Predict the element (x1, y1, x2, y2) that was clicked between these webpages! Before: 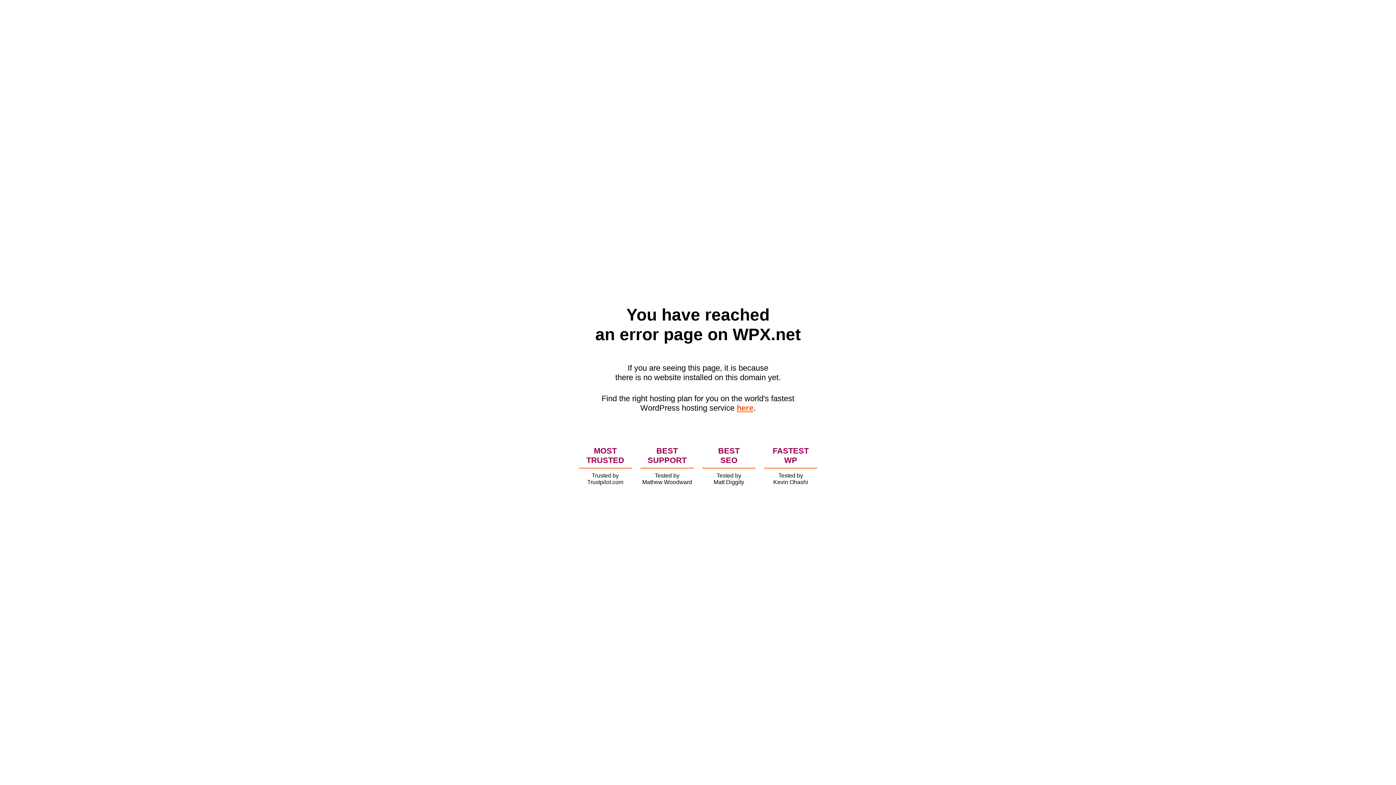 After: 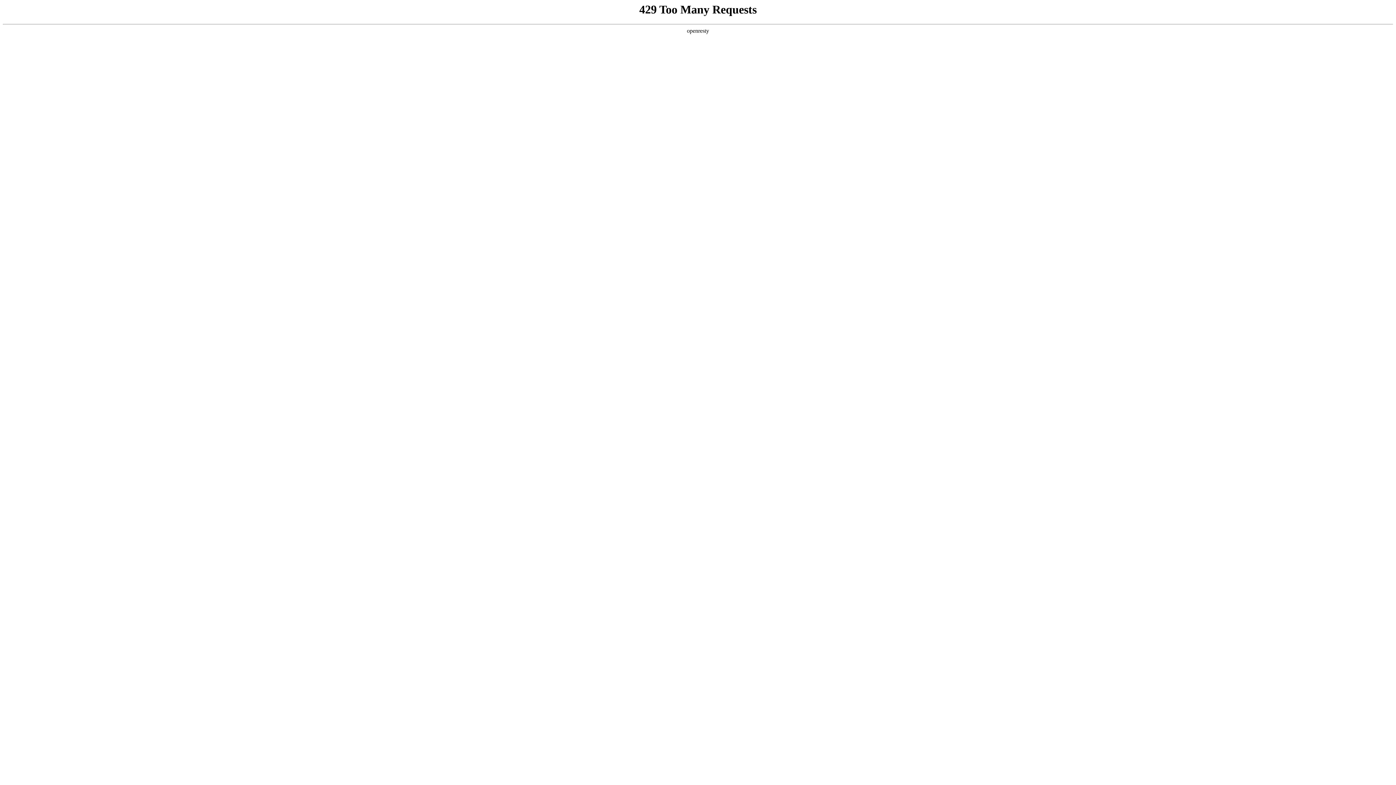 Action: bbox: (736, 403, 753, 412) label: here